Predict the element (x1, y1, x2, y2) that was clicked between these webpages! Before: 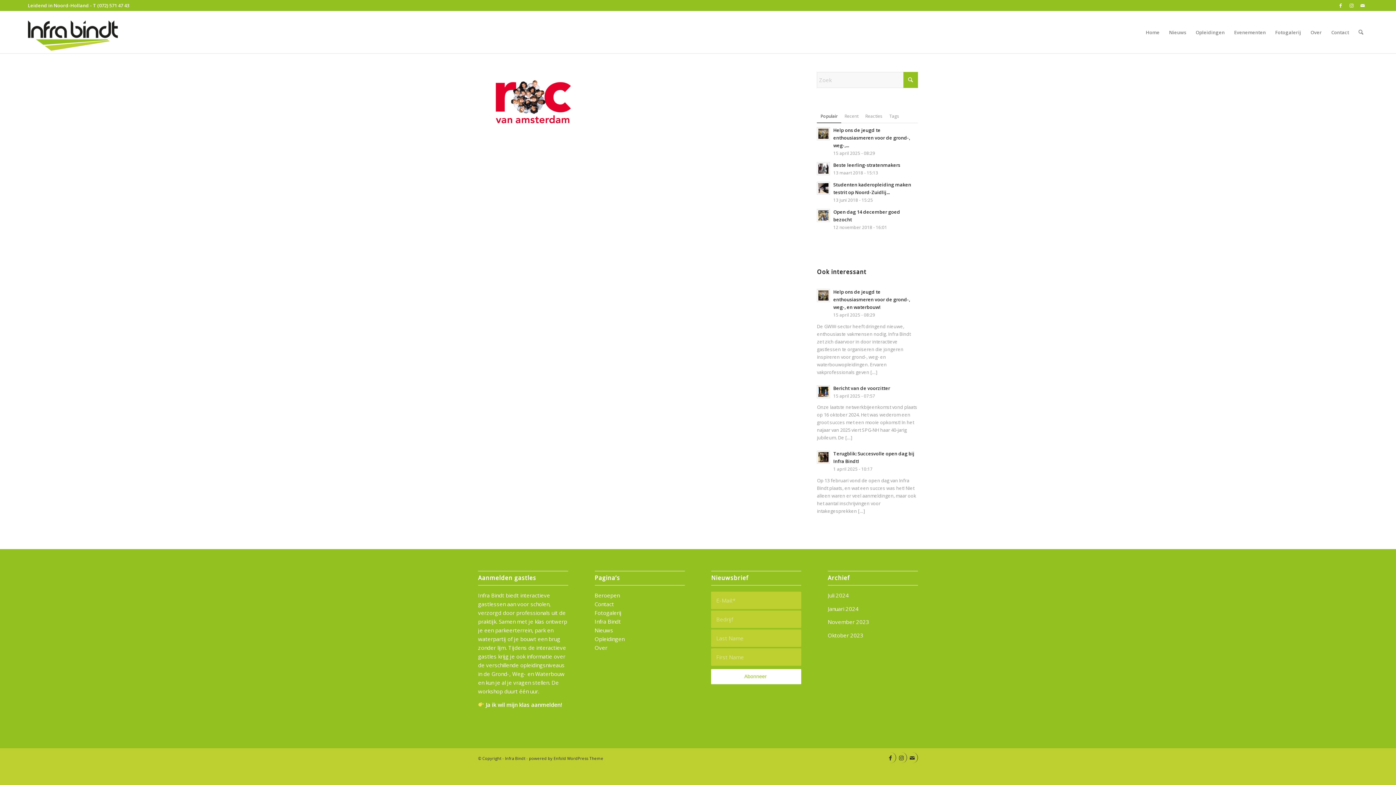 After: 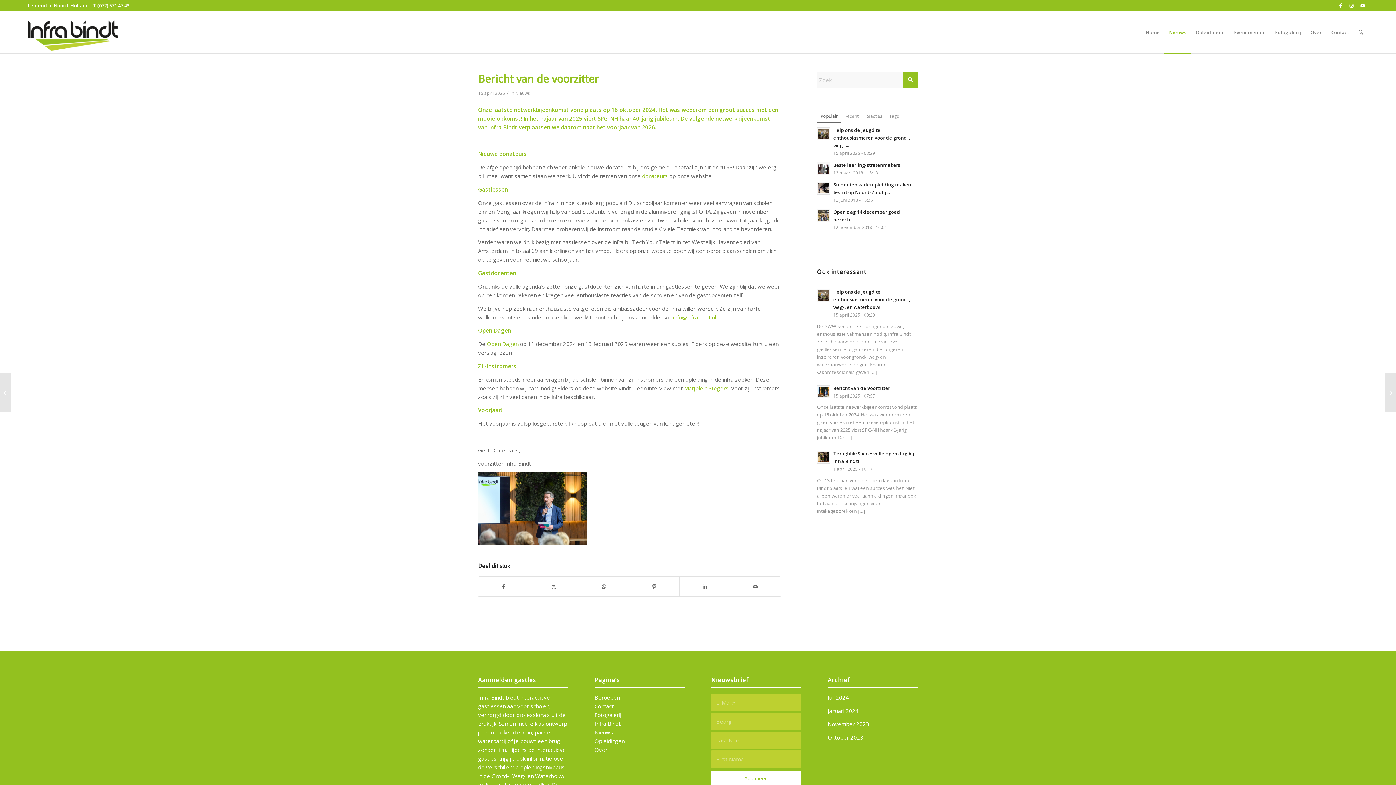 Action: label: Bericht van de voorzitter bbox: (833, 384, 890, 391)